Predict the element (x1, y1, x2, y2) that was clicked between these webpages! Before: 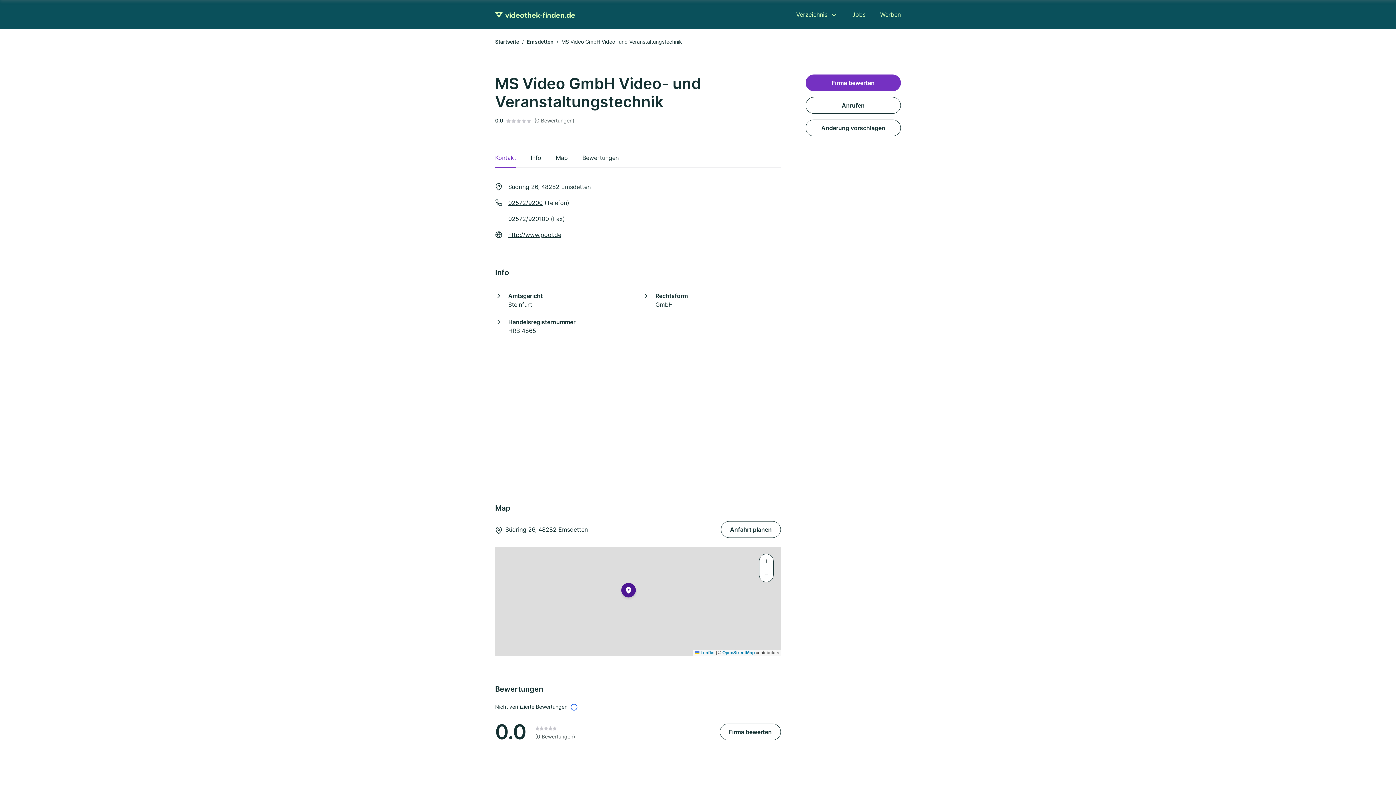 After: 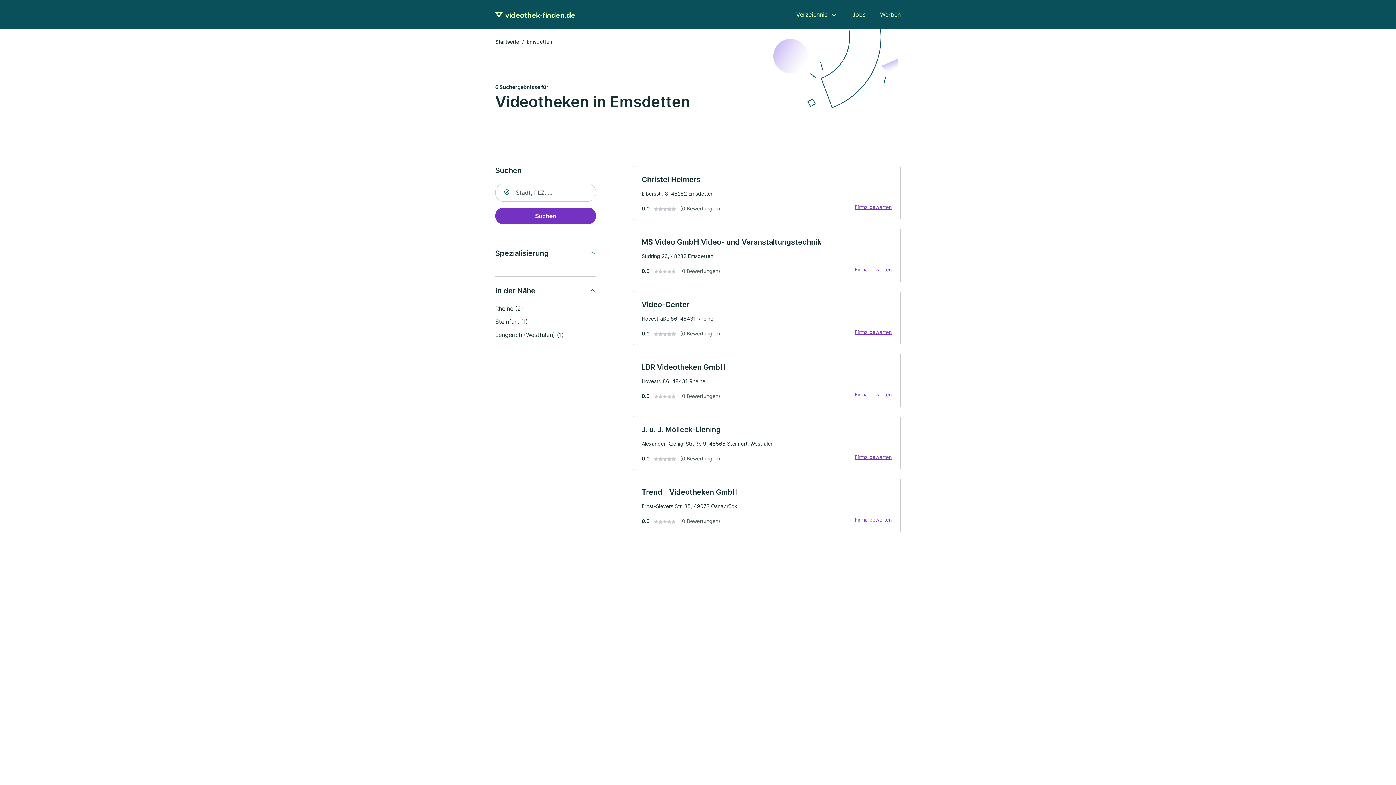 Action: bbox: (526, 38, 553, 44) label: Emsdetten